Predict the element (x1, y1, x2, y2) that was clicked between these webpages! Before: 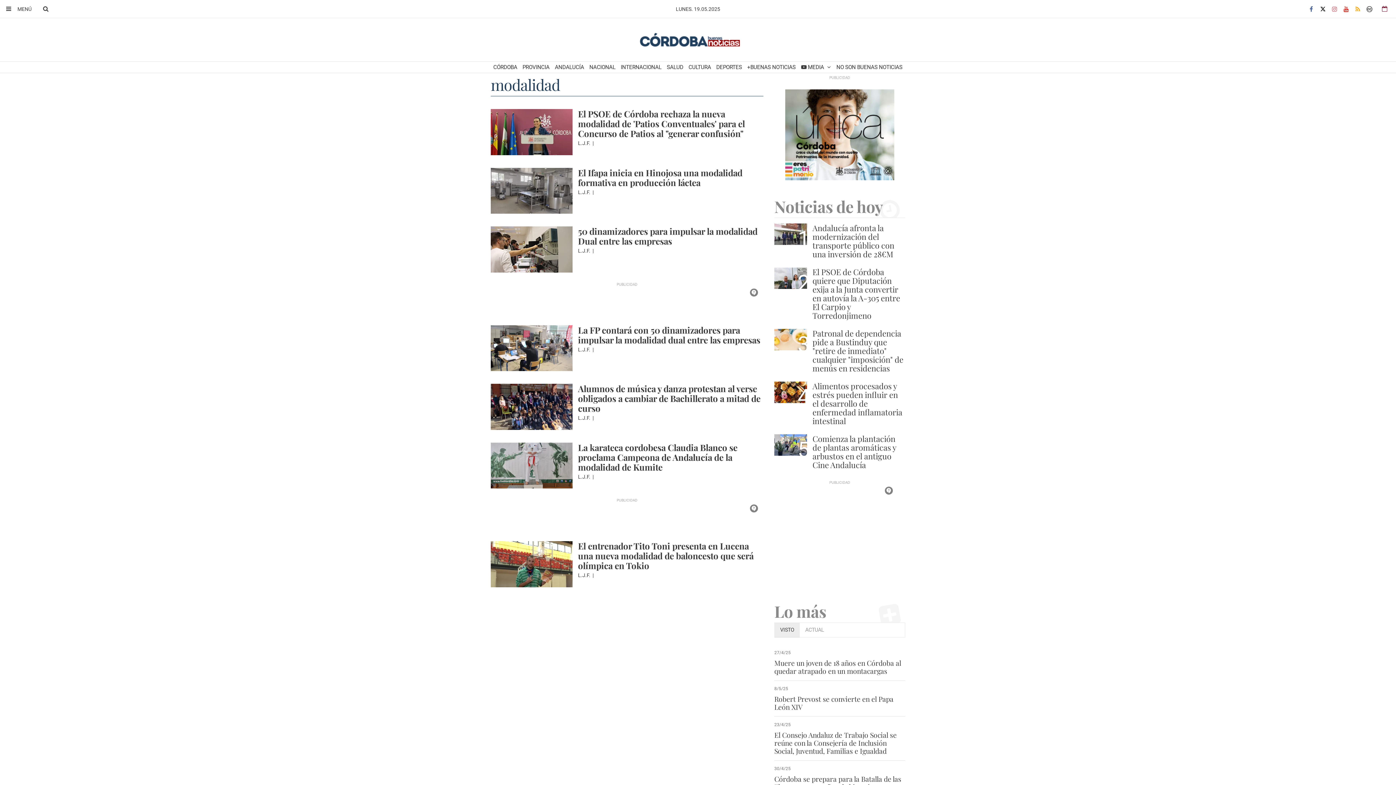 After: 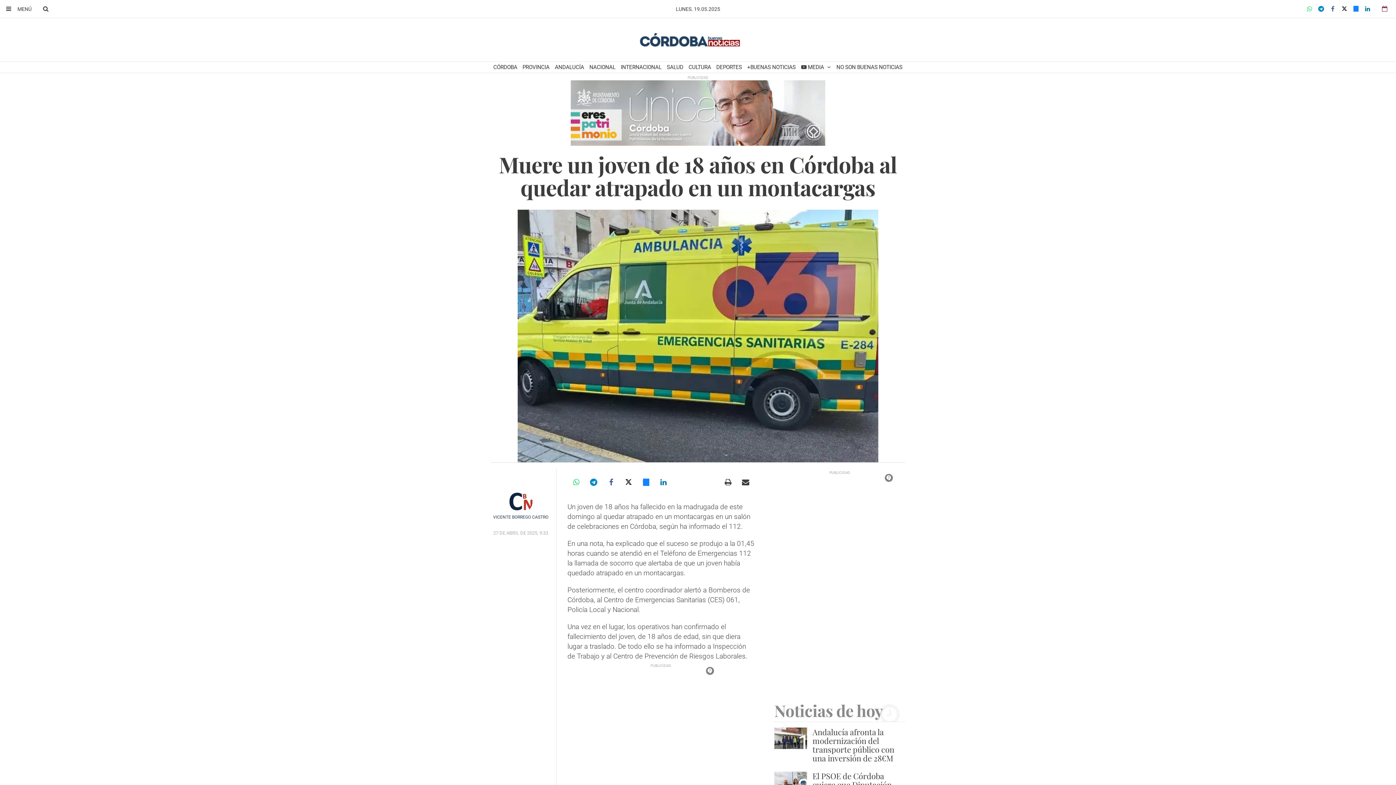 Action: label: Muere un joven de 18 años en Córdoba al quedar atrapado en un montacargas bbox: (774, 658, 901, 676)